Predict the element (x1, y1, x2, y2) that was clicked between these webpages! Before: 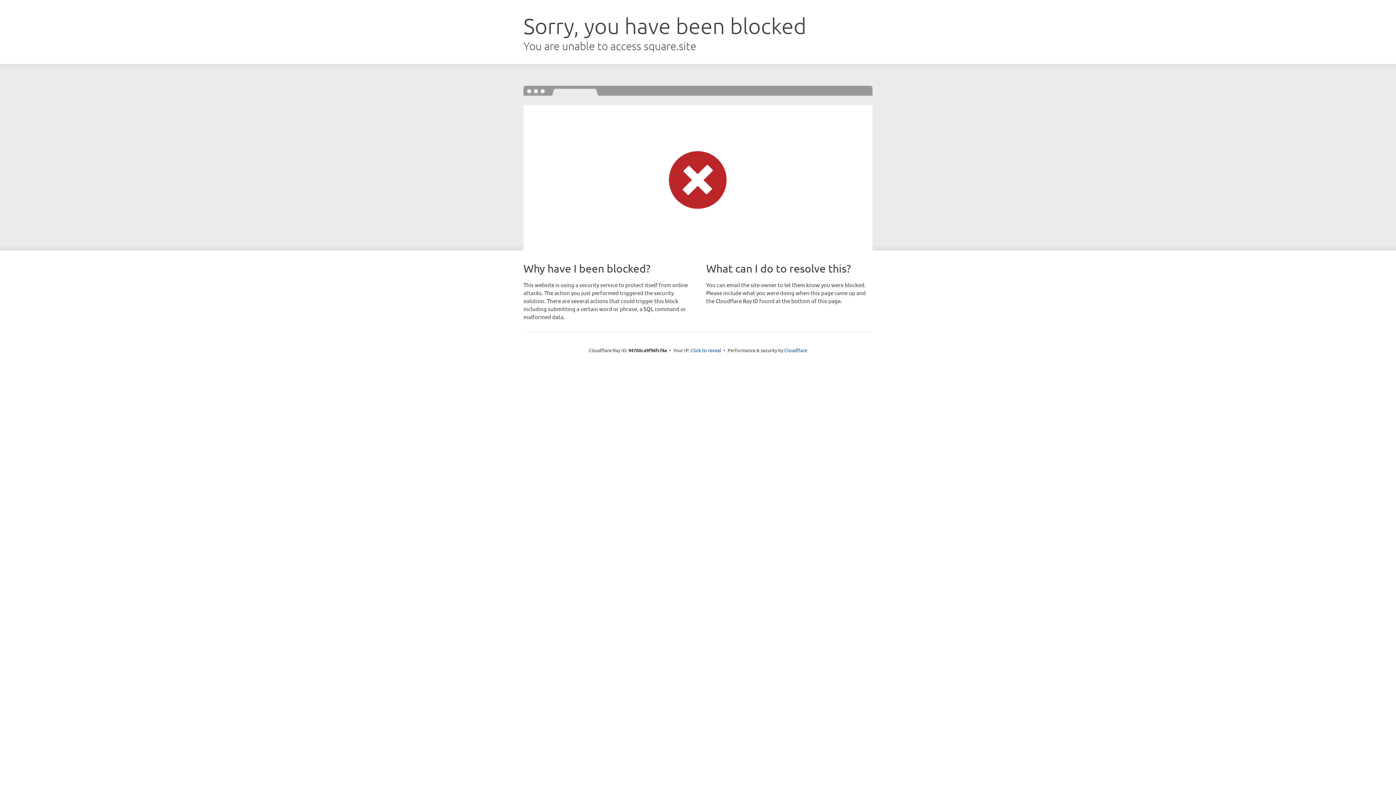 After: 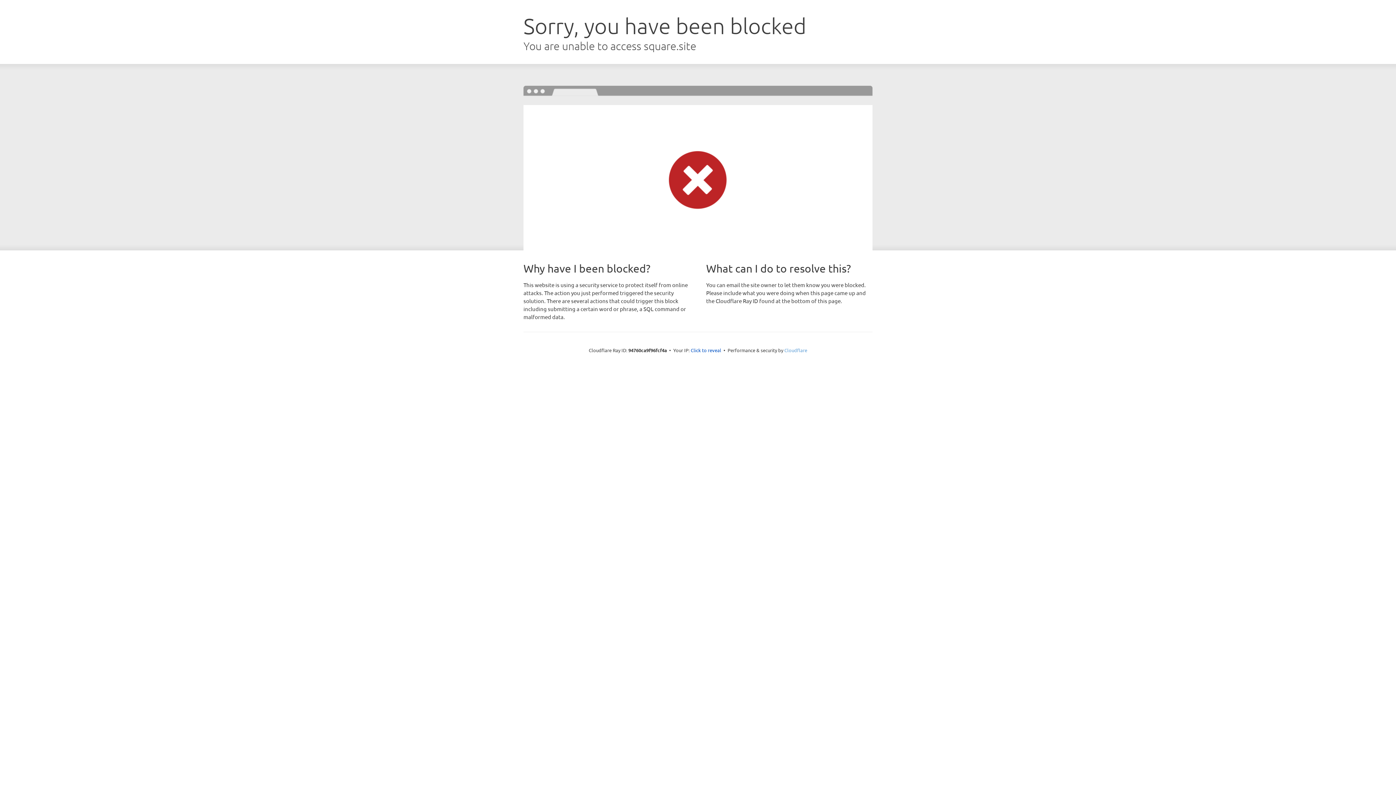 Action: bbox: (784, 347, 807, 353) label: Cloudflare